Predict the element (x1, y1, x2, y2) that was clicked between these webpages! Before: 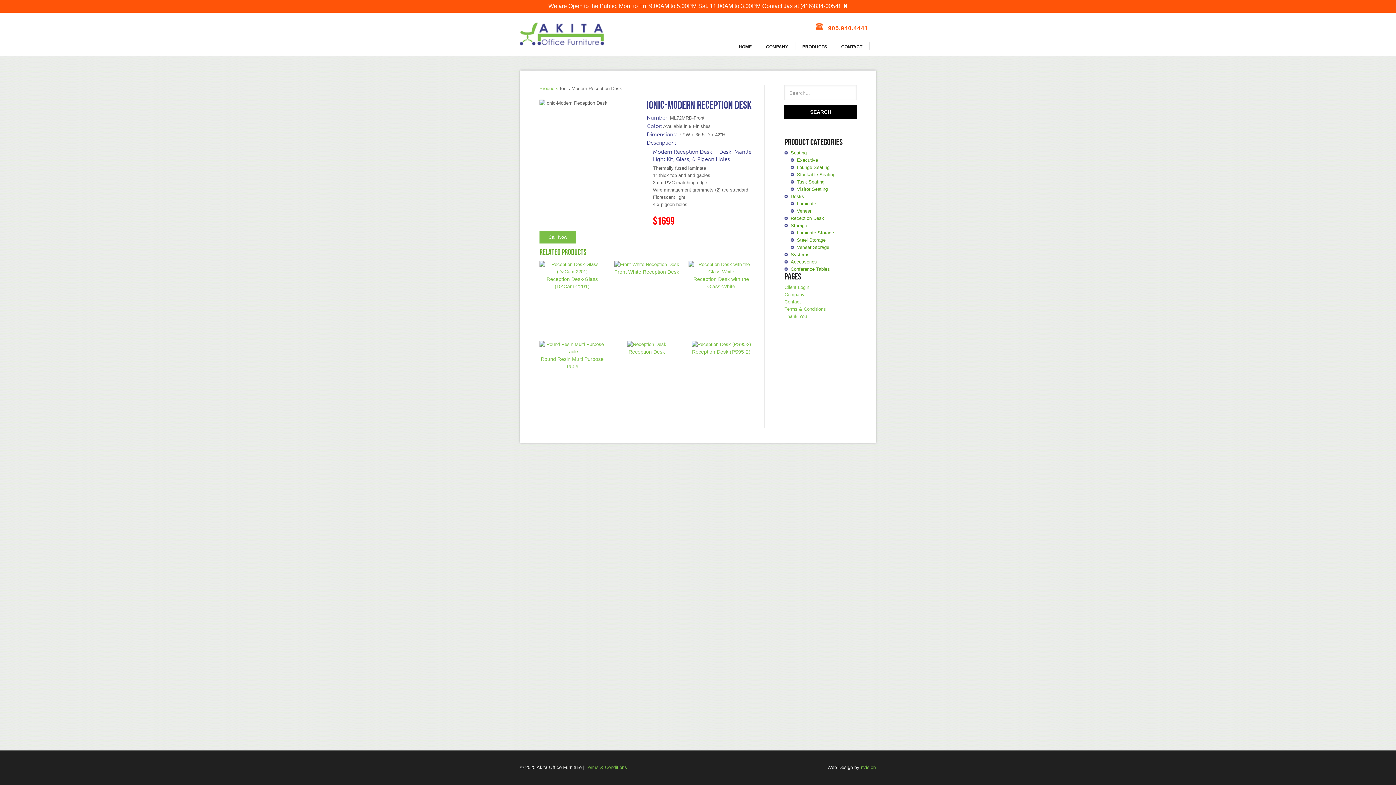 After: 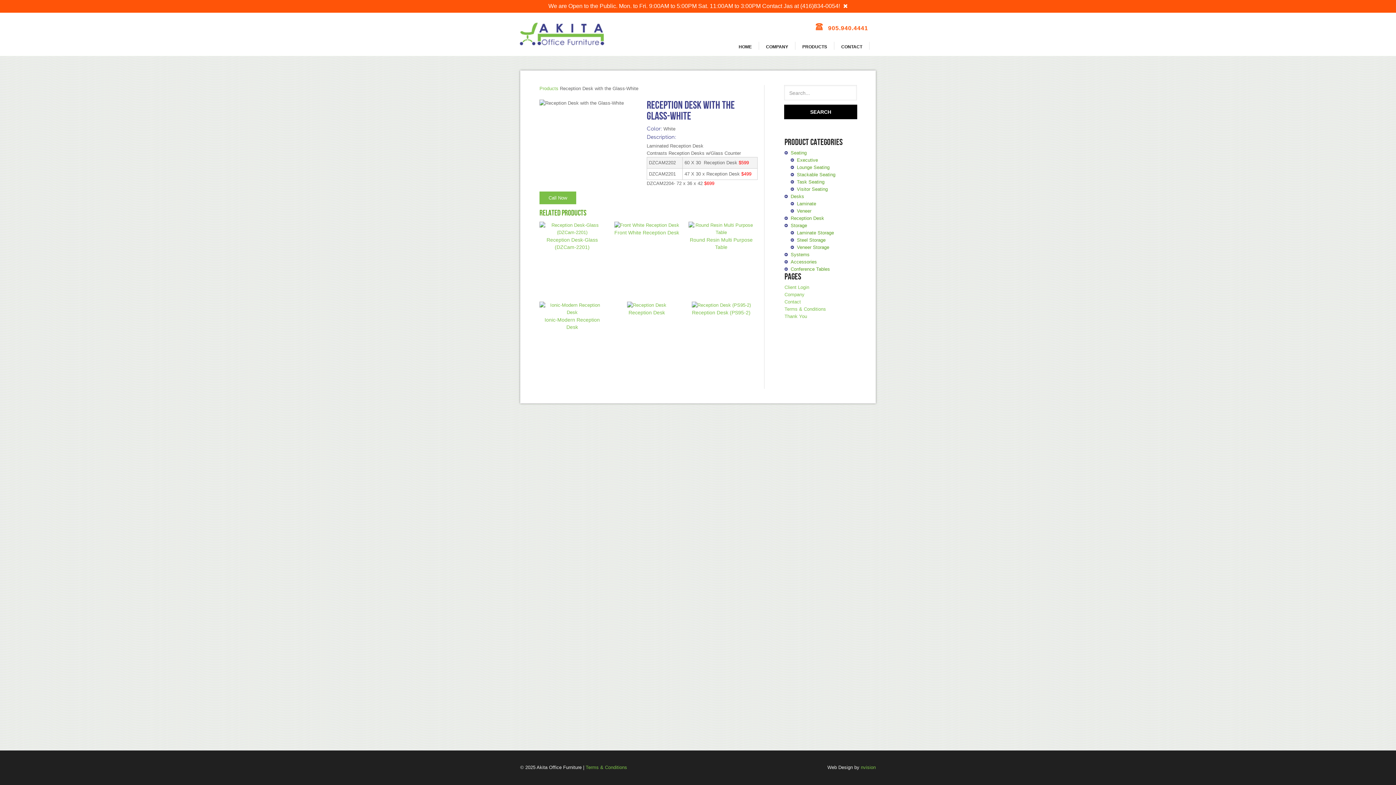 Action: bbox: (688, 269, 754, 274)